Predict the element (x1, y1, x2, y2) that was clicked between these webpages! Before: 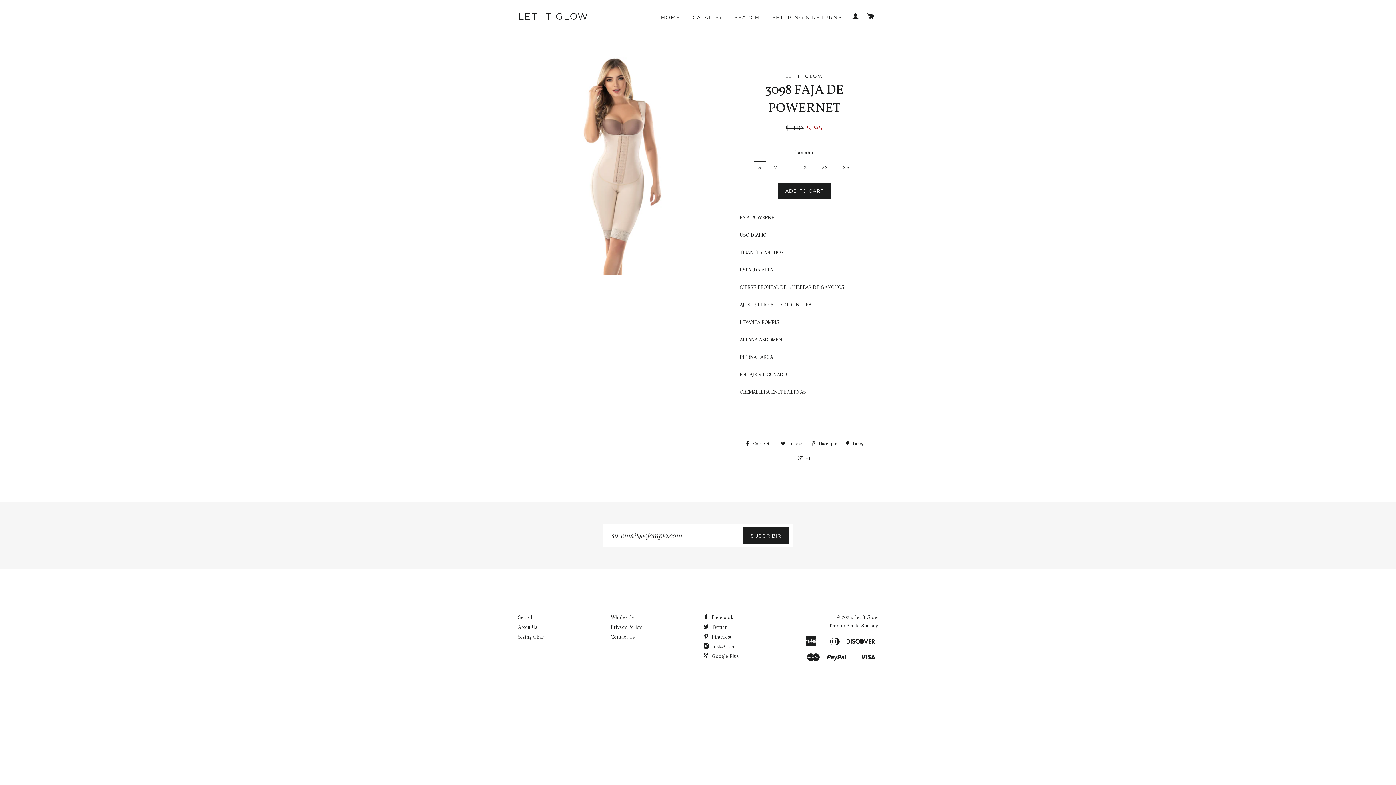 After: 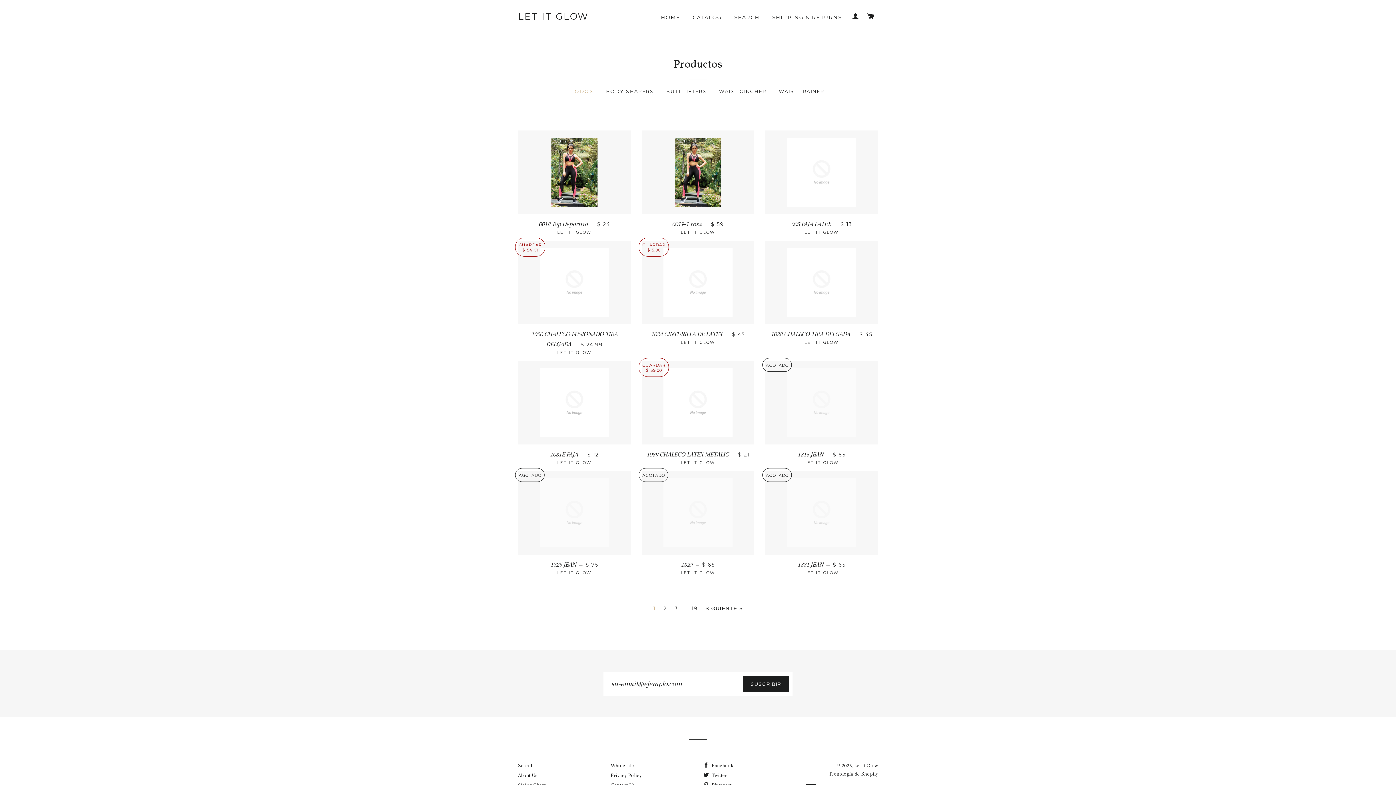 Action: bbox: (687, 8, 727, 26) label: CATALOG